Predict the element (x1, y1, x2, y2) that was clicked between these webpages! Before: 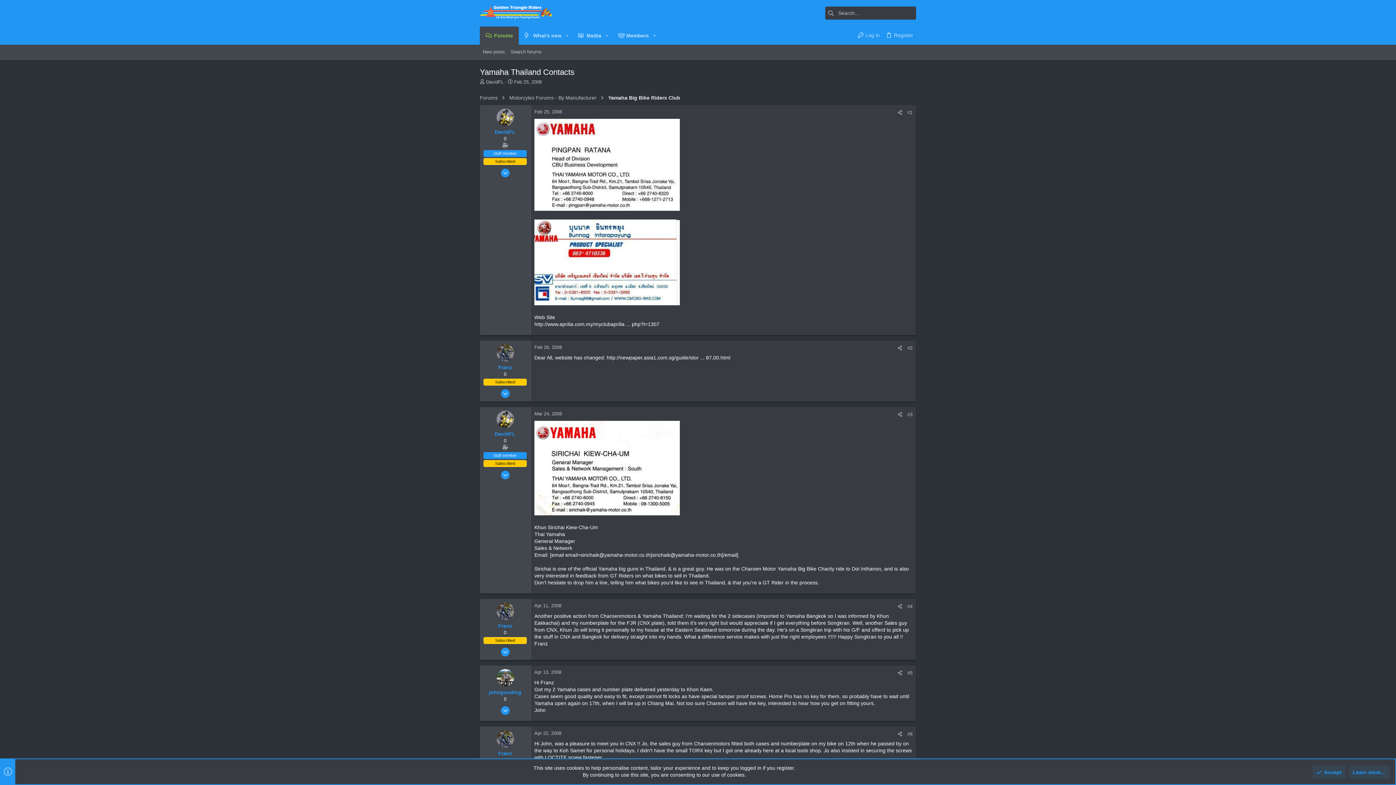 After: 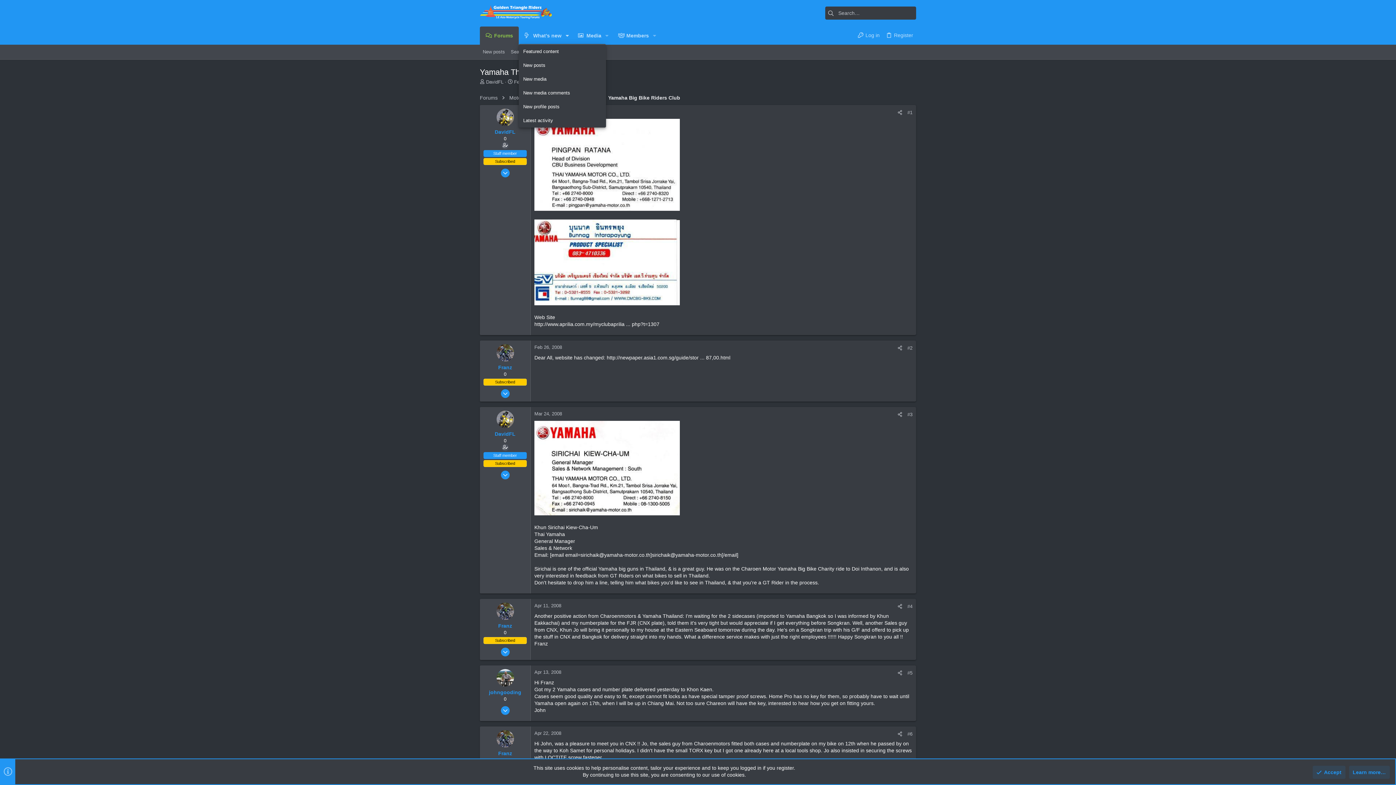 Action: bbox: (562, 27, 572, 43) label: Toggle expanded